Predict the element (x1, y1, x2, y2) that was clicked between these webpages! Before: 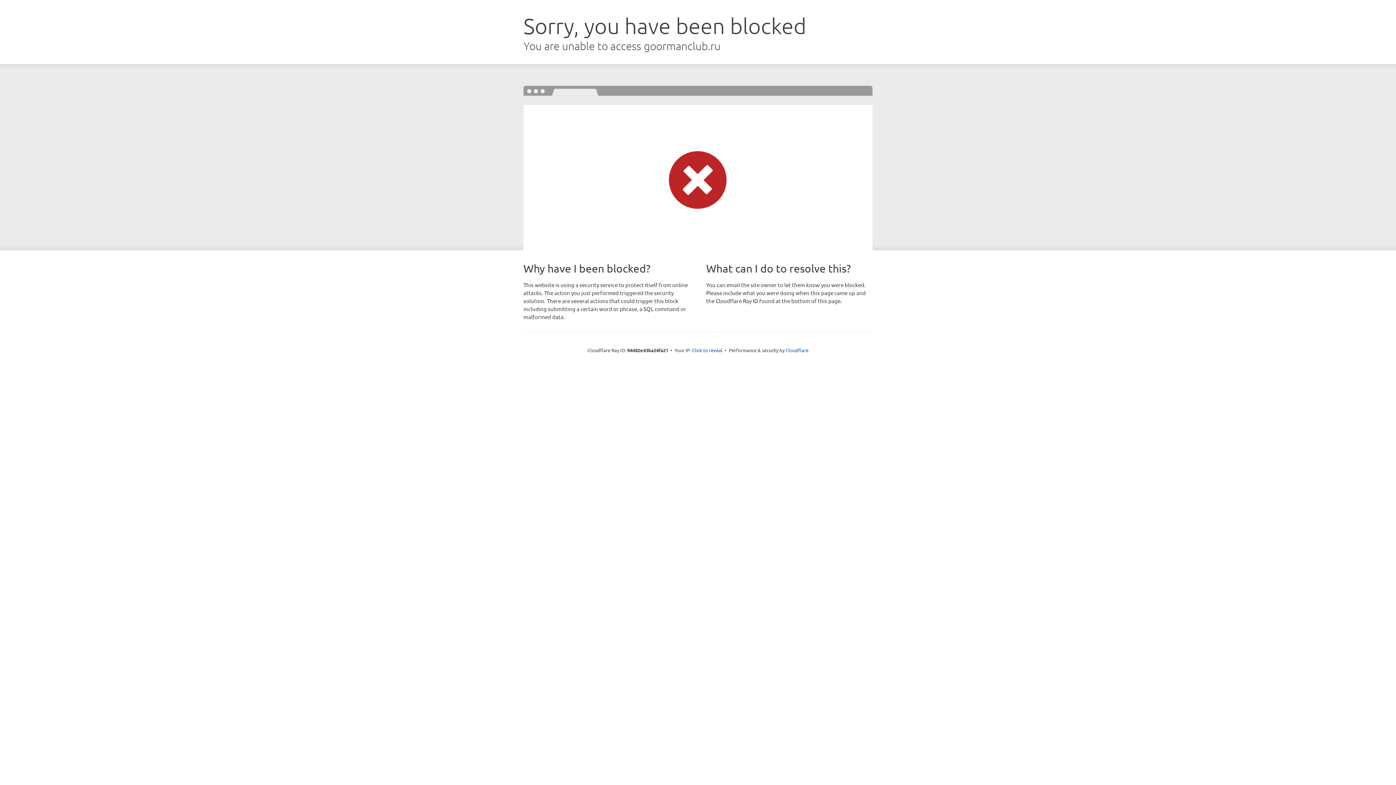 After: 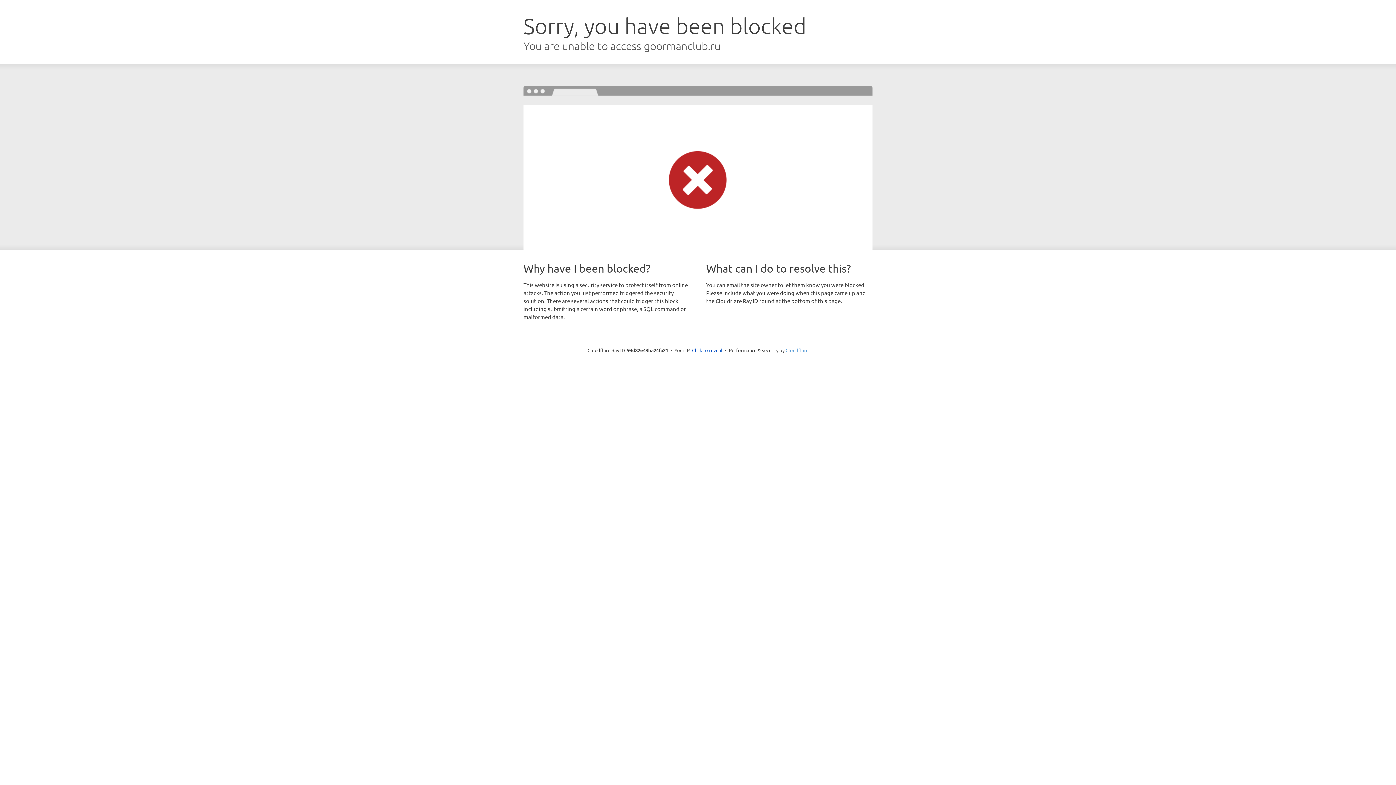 Action: label: Cloudflare bbox: (785, 347, 808, 353)